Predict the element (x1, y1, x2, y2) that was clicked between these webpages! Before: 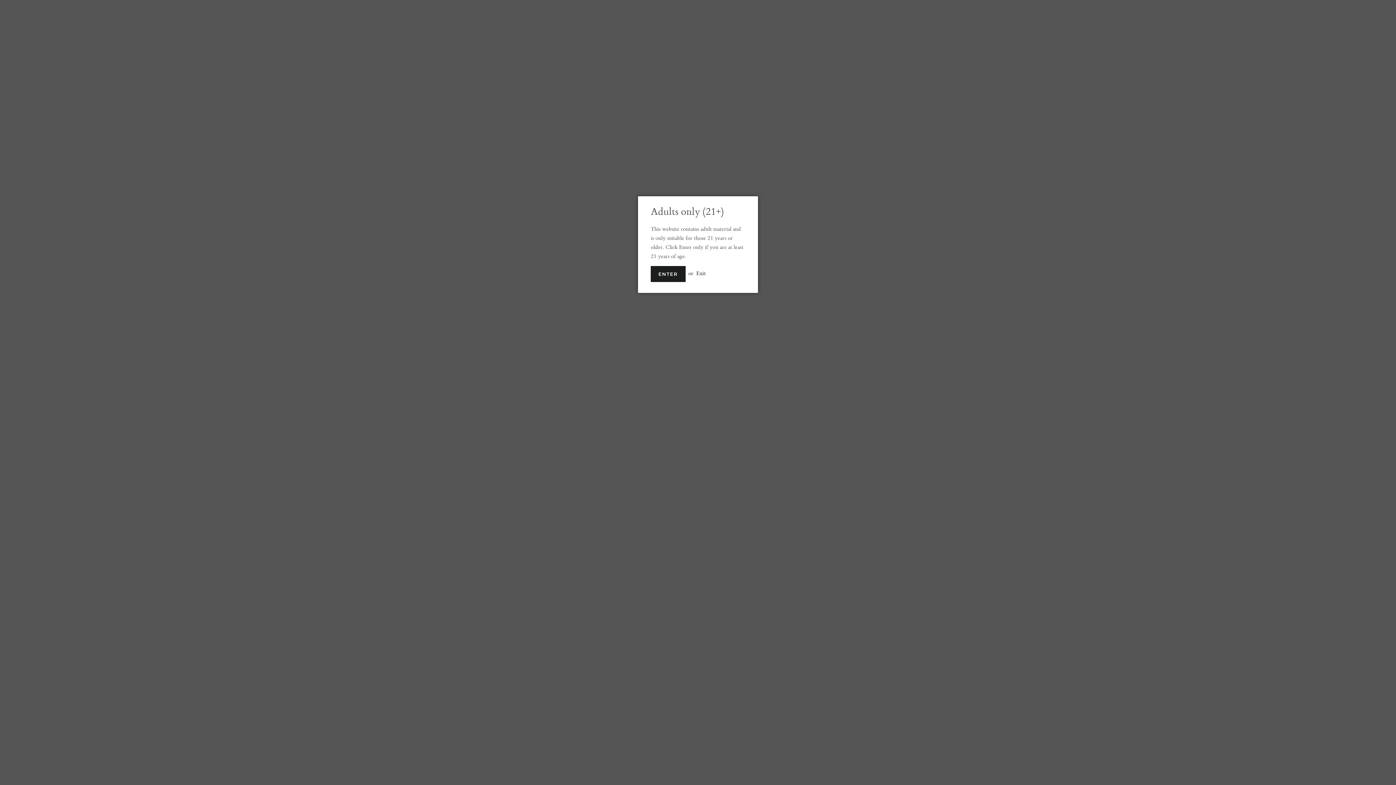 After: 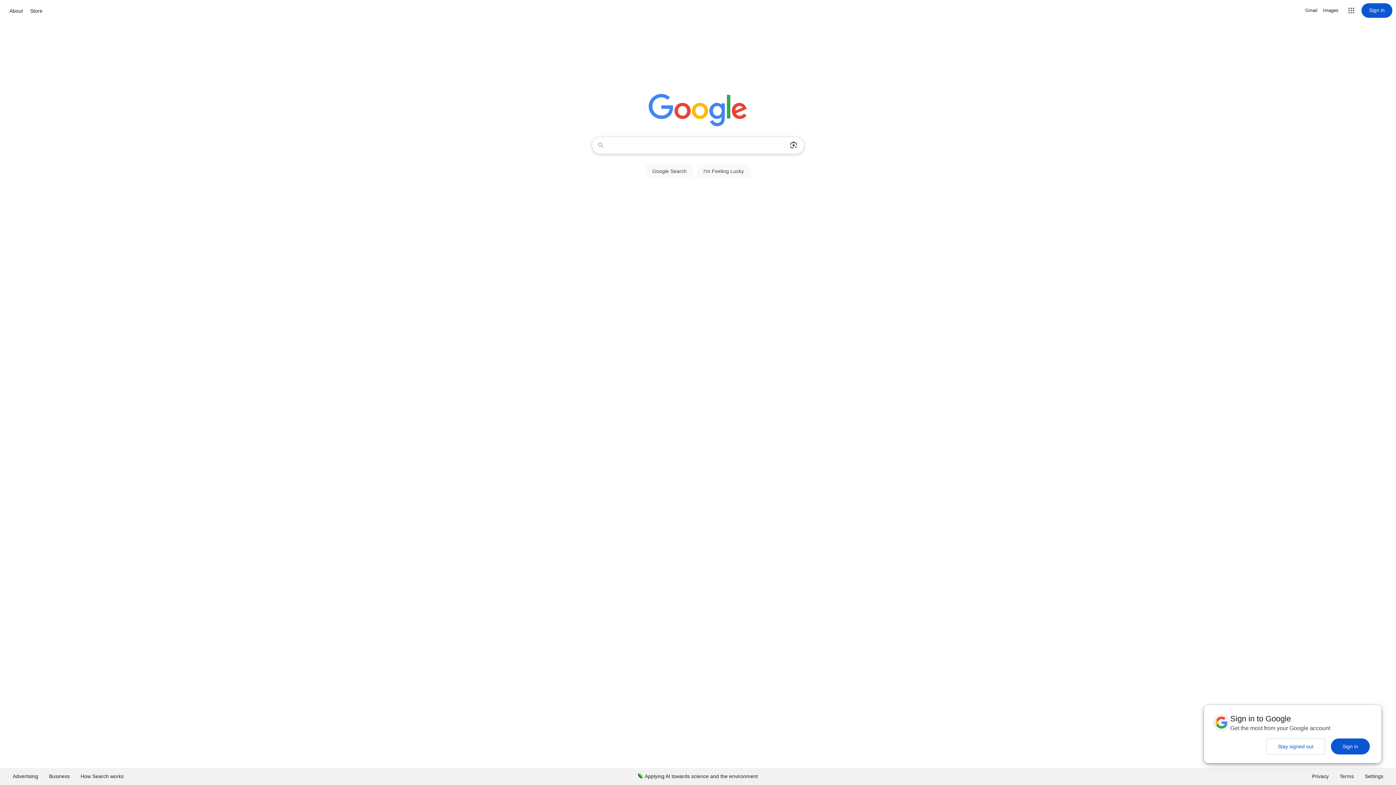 Action: bbox: (696, 269, 706, 276) label: Exit